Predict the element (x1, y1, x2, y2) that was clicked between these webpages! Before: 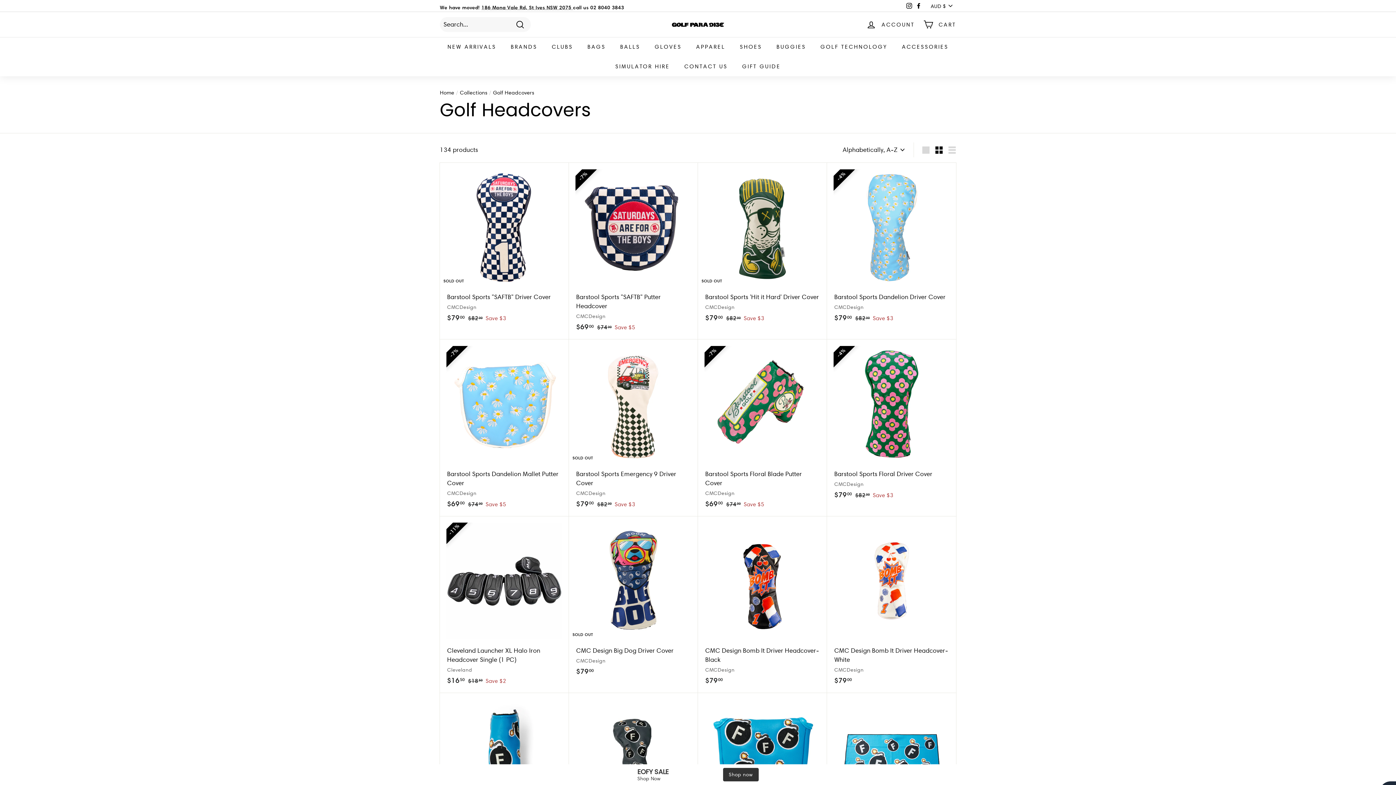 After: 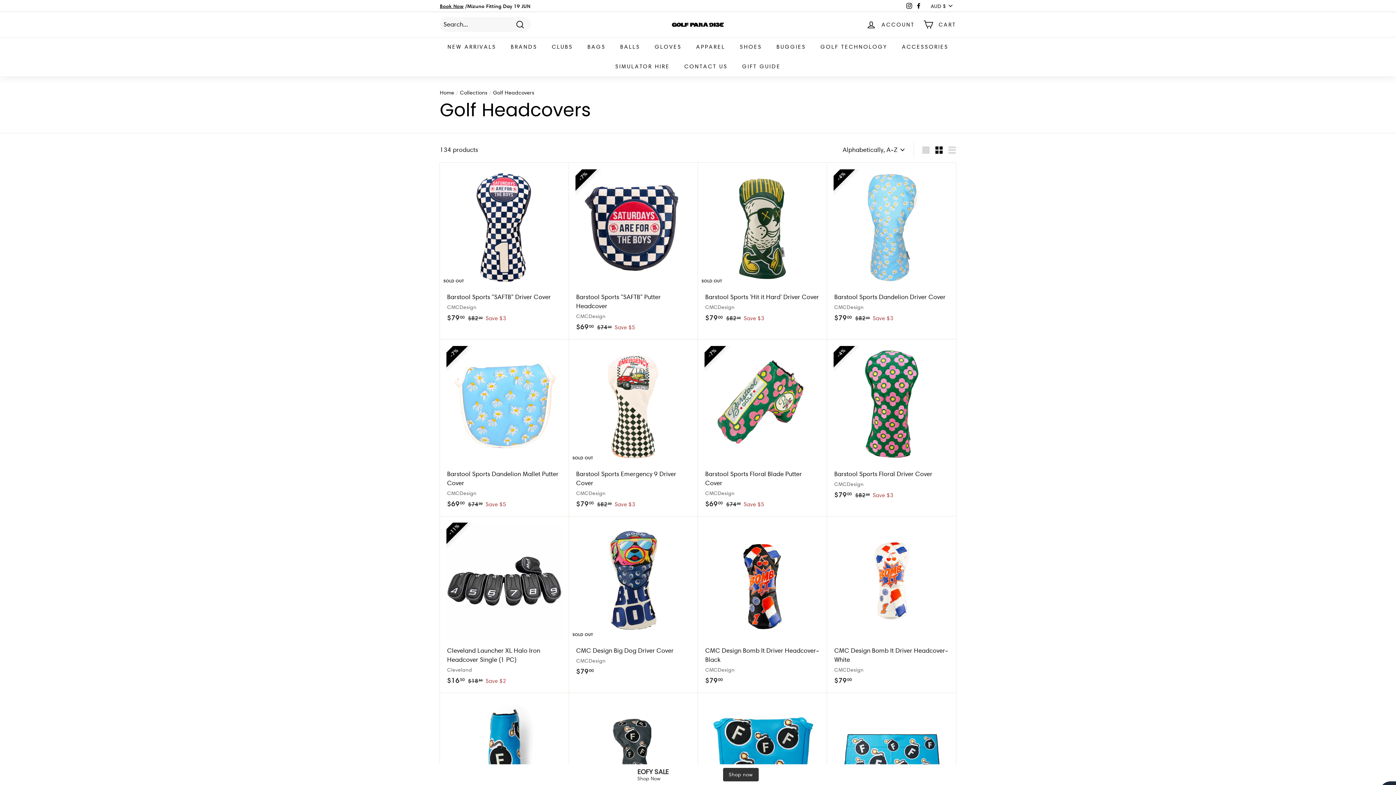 Action: label: Instagram bbox: (904, 0, 914, 11)